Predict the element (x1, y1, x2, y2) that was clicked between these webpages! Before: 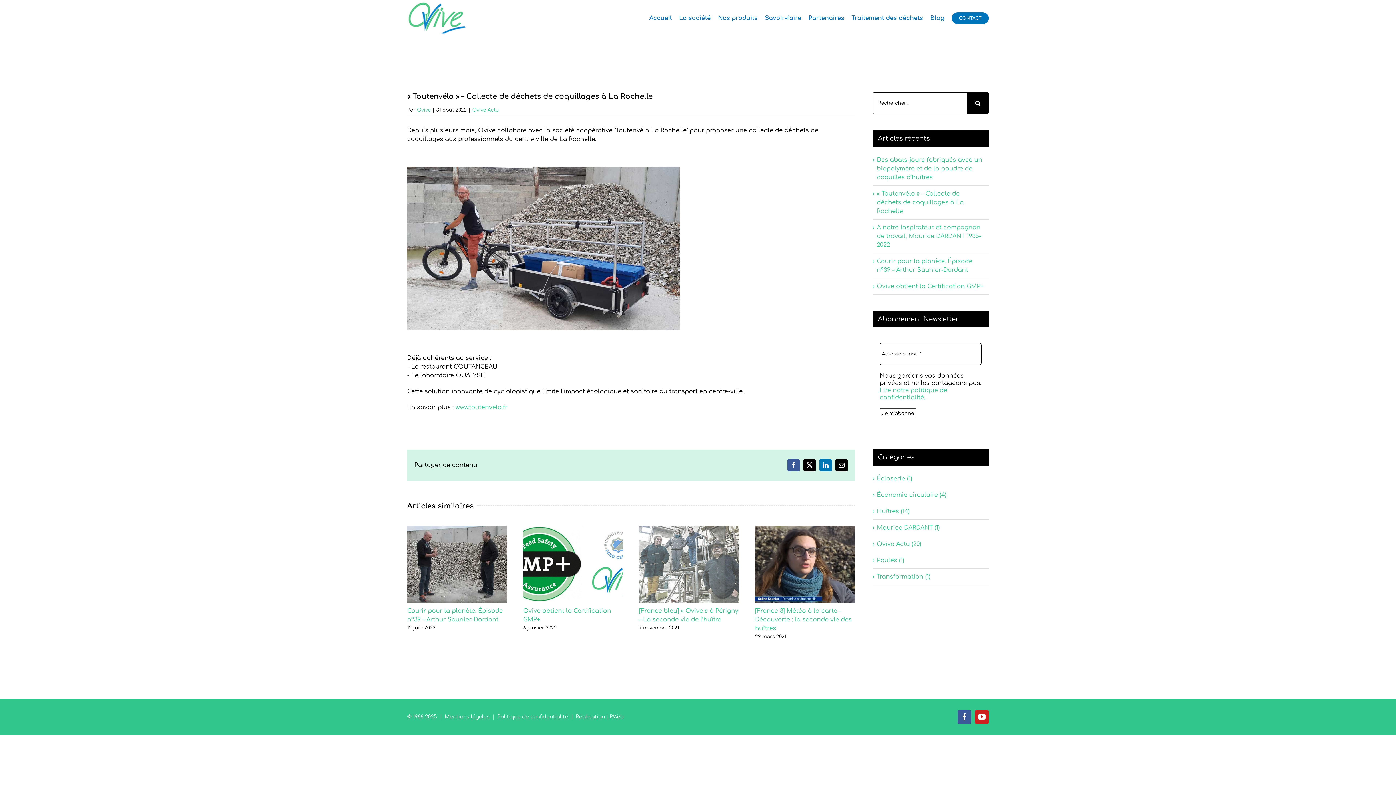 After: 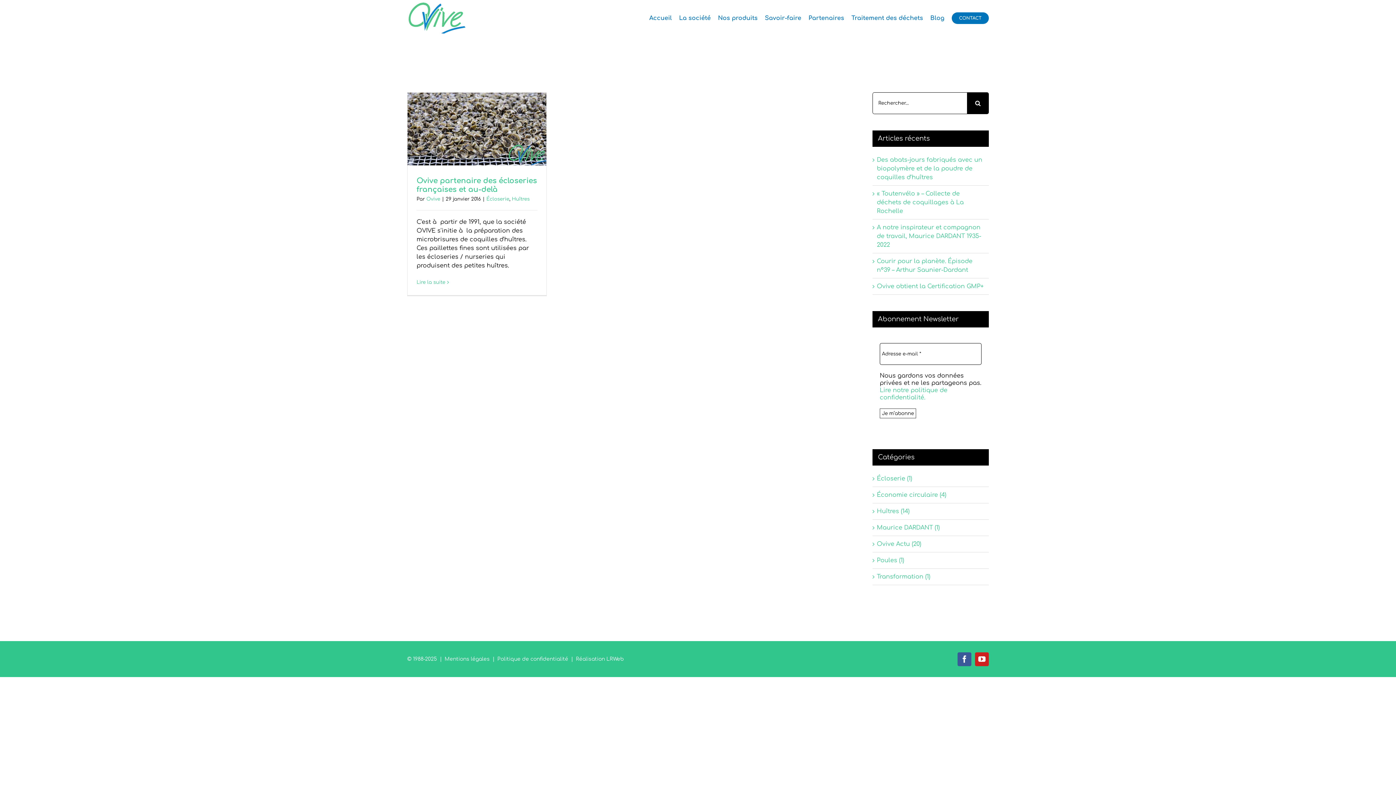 Action: bbox: (877, 474, 985, 483) label: Écloserie (1)